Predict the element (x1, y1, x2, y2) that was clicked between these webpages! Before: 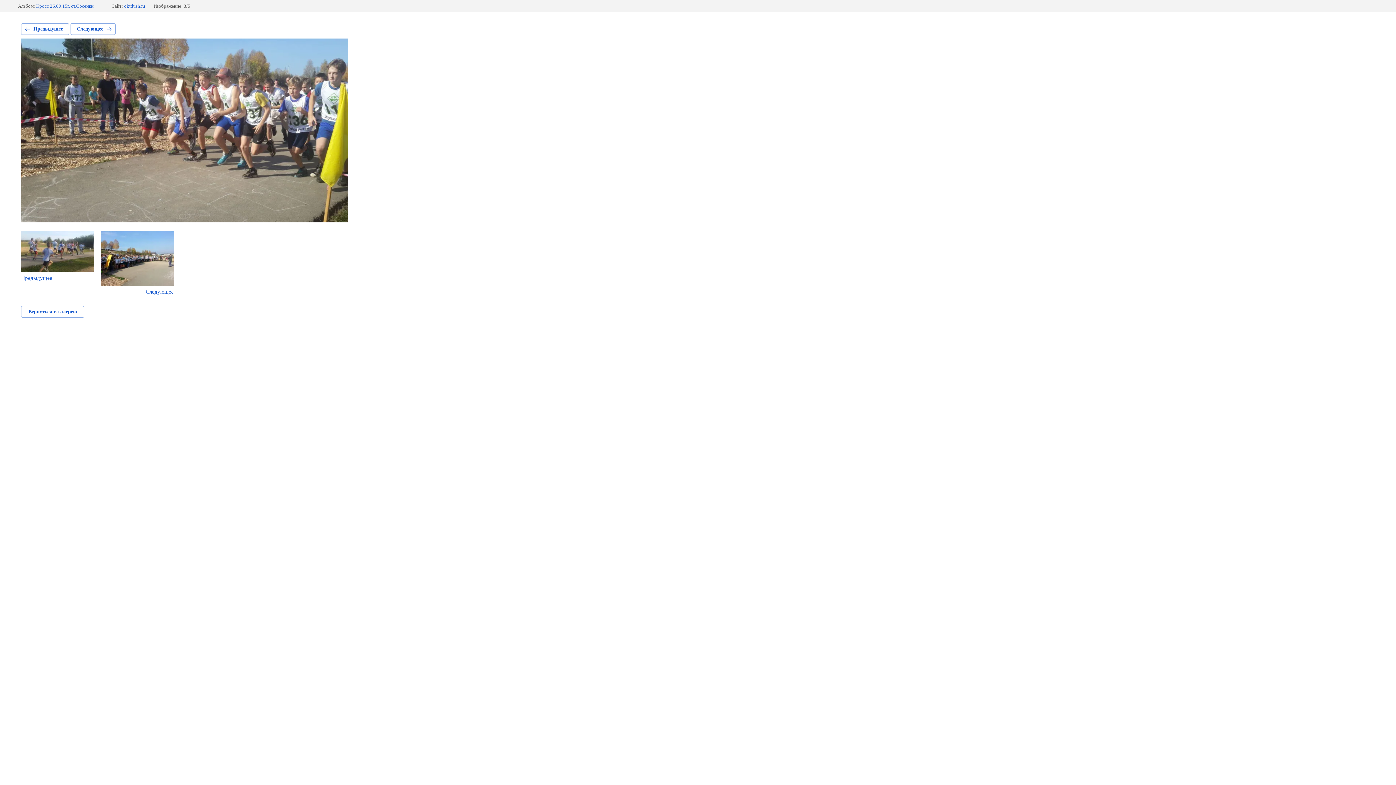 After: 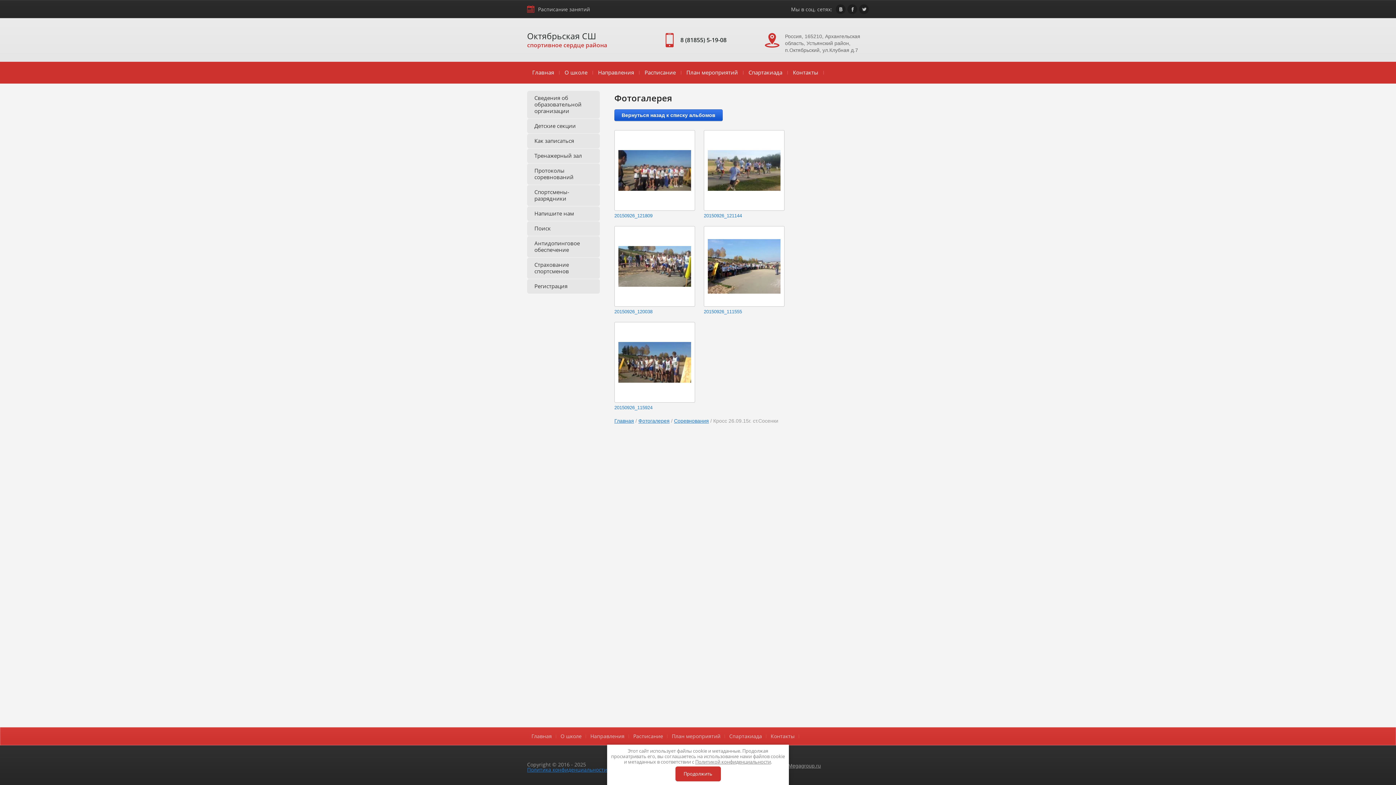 Action: label: Кросс 26.09.15г. ст.Сосенки bbox: (36, 3, 93, 8)